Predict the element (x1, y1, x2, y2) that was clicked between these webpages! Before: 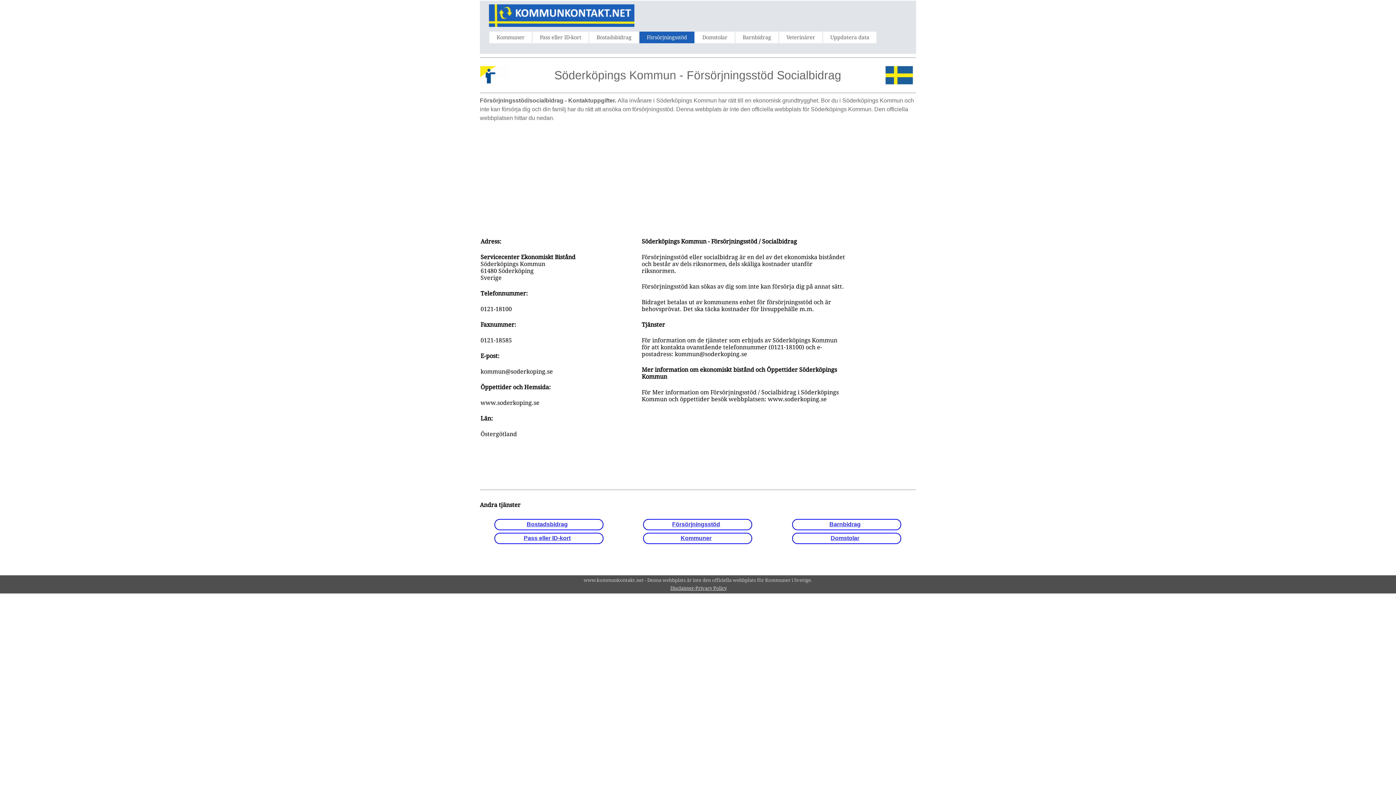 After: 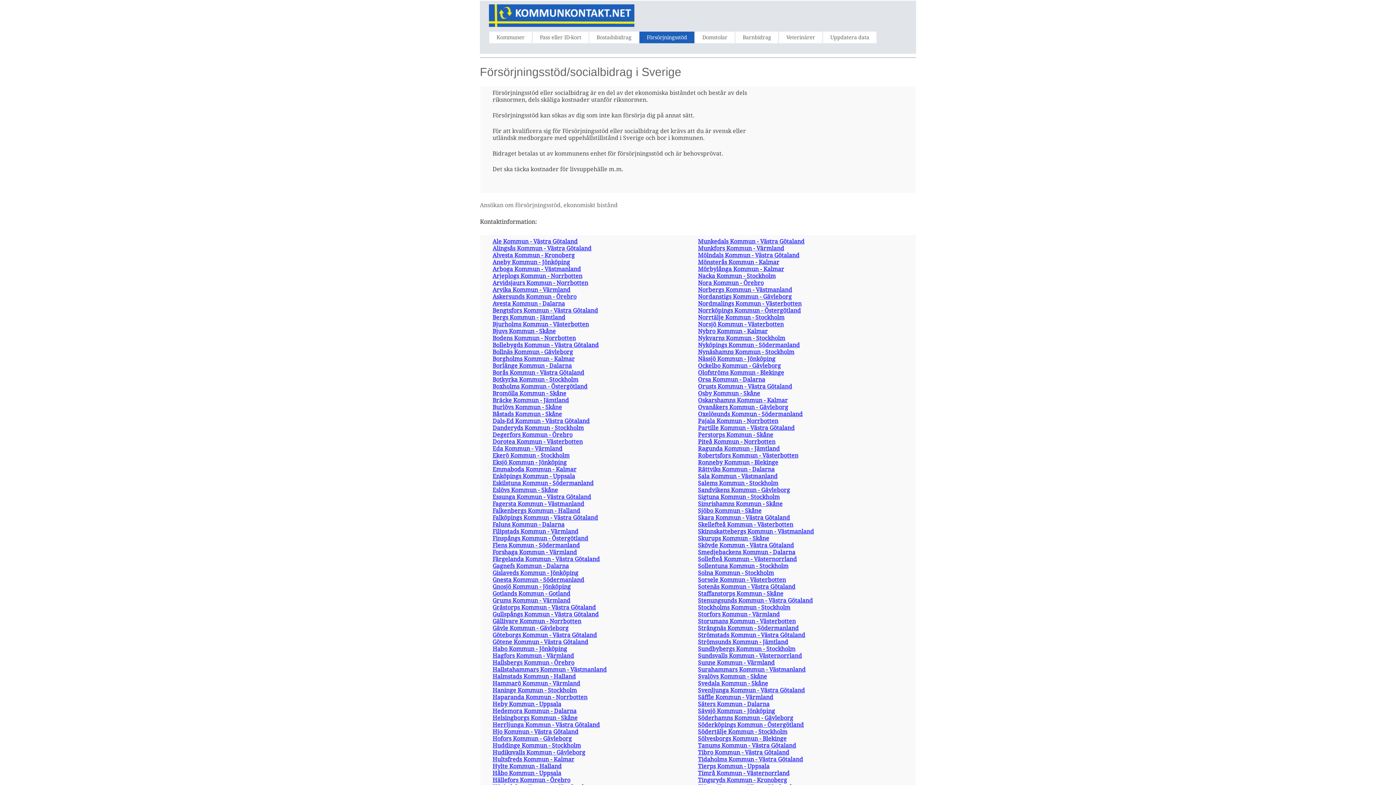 Action: bbox: (672, 521, 720, 527) label: Försörjningsstöd